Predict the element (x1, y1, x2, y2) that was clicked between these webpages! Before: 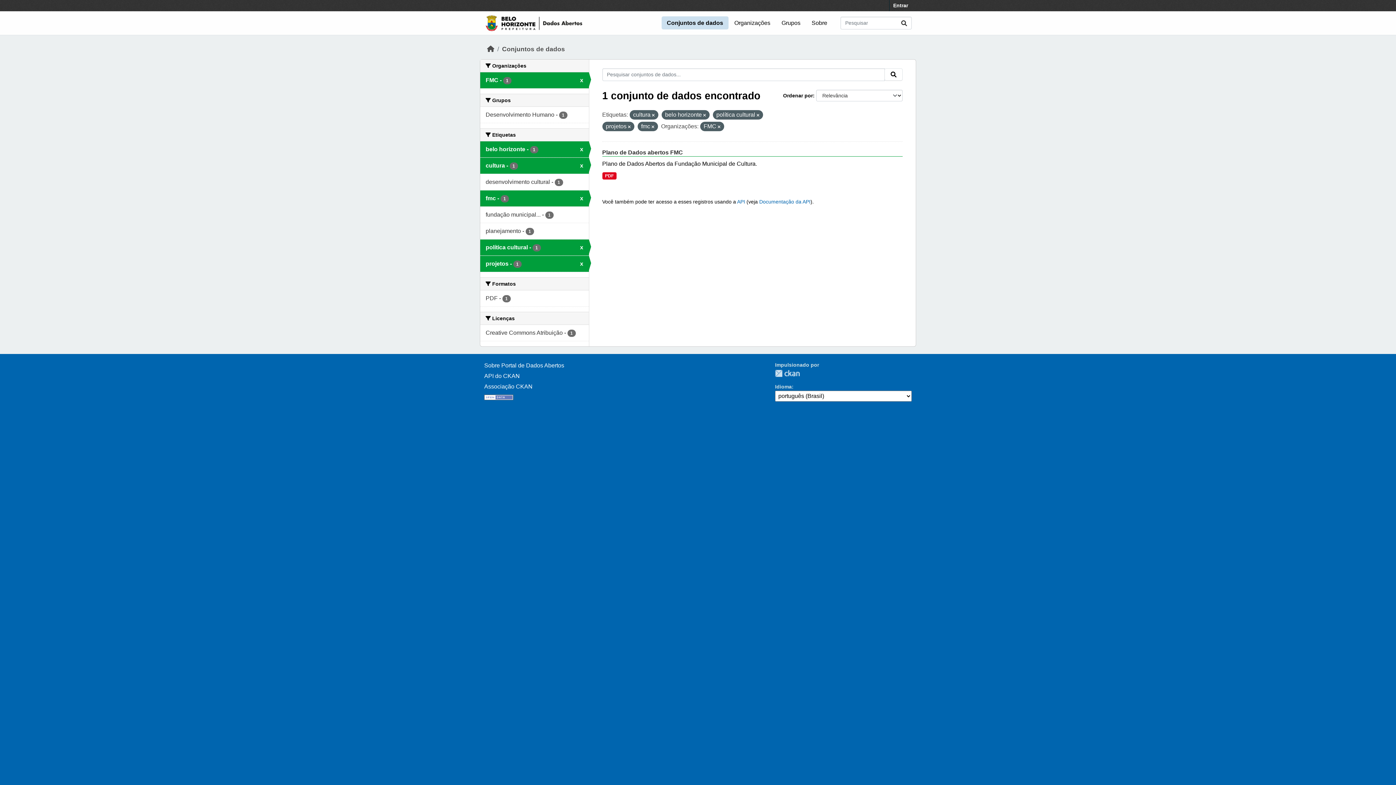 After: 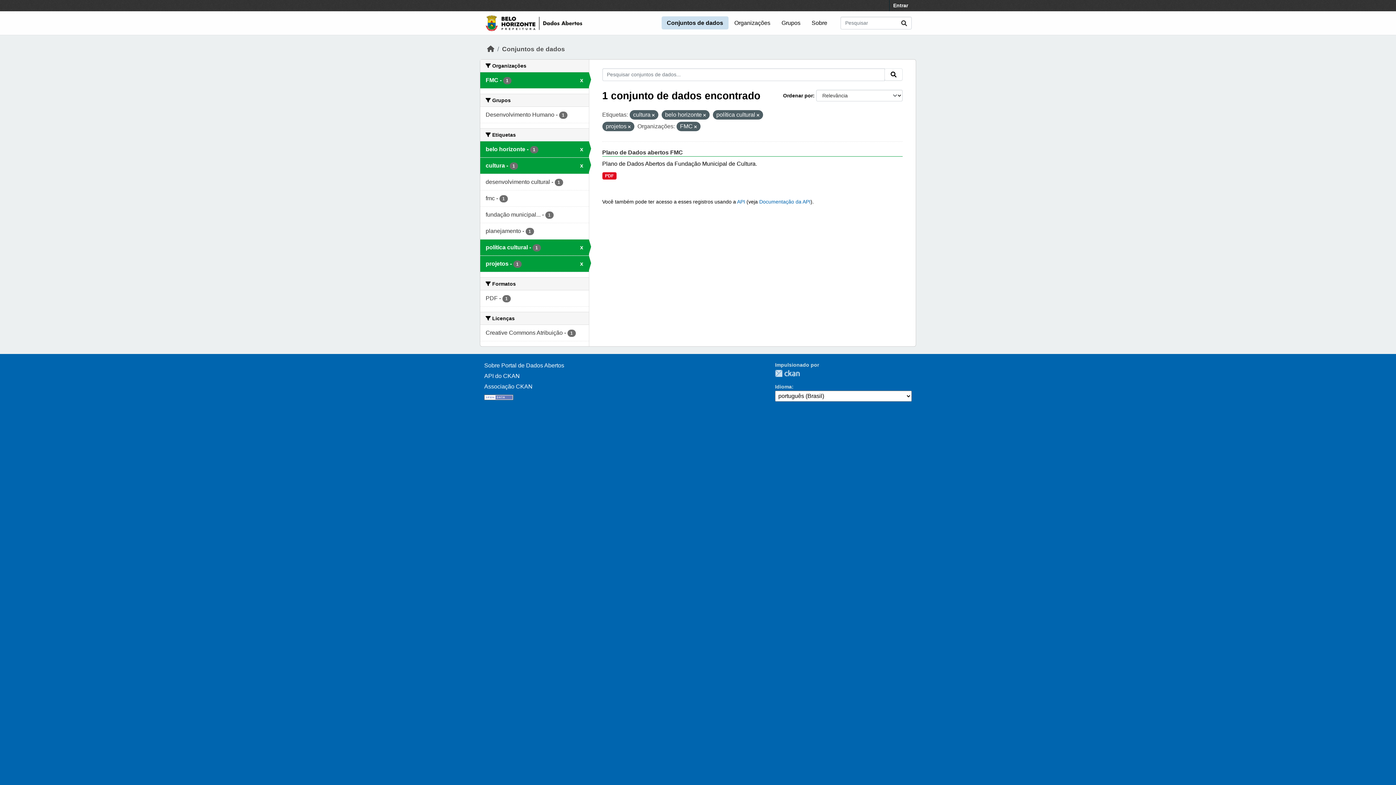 Action: label: fmc - 1
x bbox: (480, 190, 588, 206)